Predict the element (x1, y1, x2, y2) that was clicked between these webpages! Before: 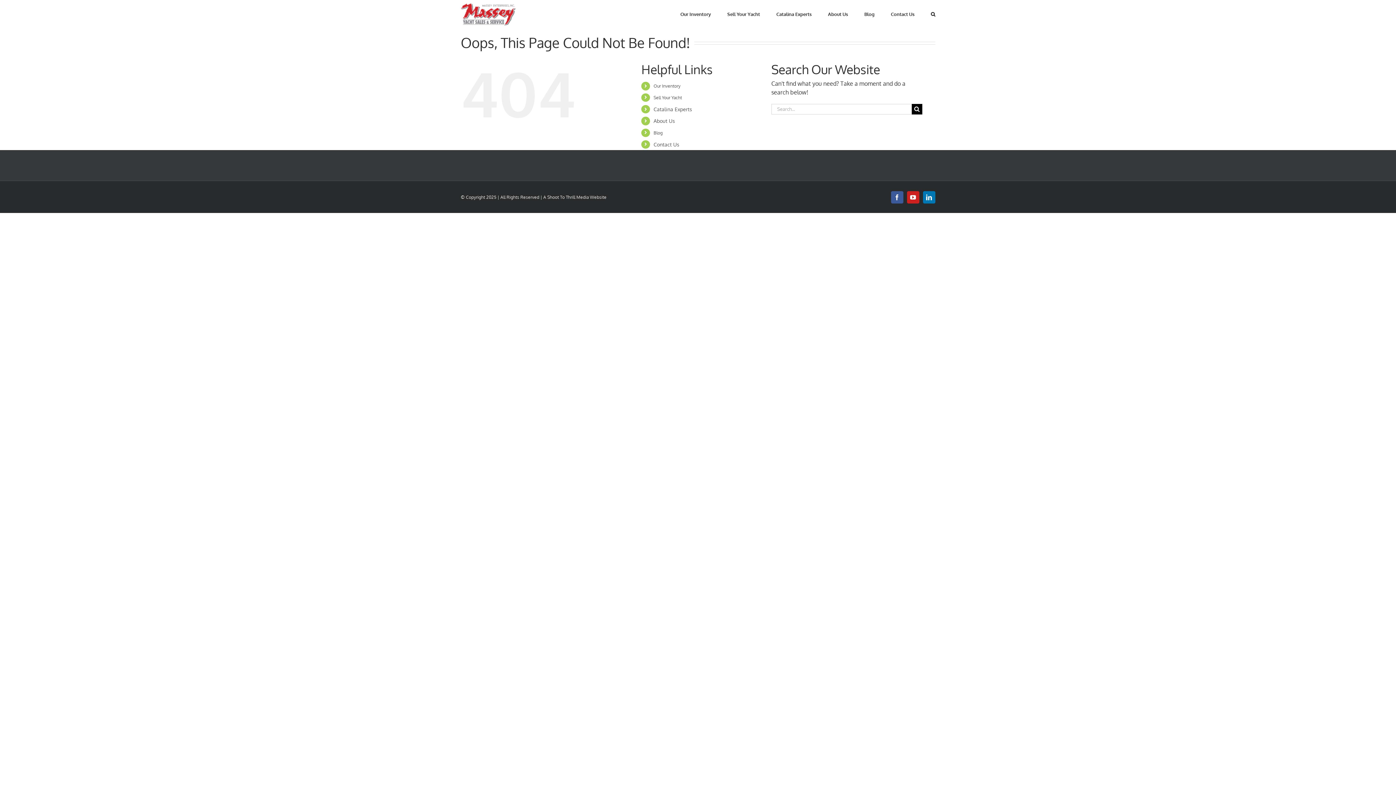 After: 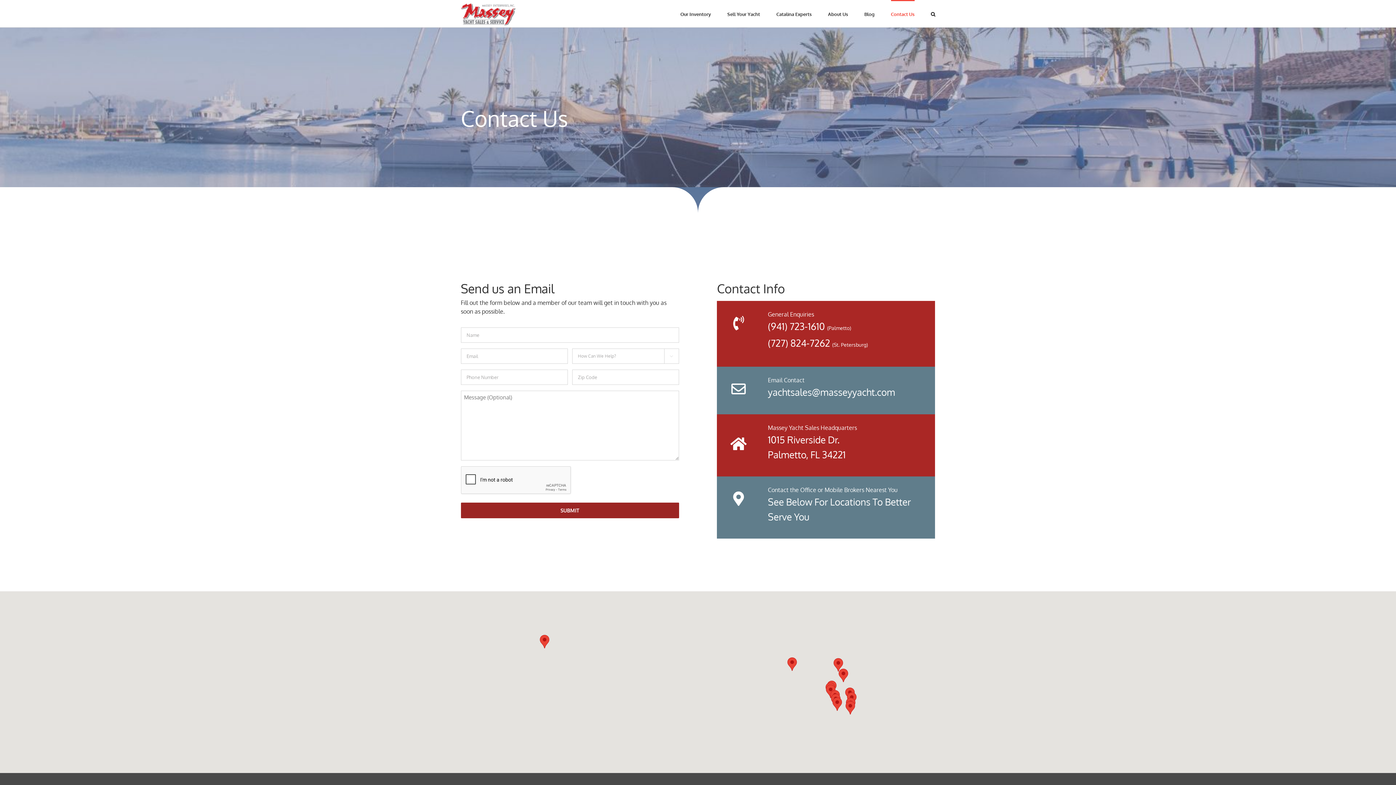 Action: bbox: (891, 0, 914, 27) label: Contact Us